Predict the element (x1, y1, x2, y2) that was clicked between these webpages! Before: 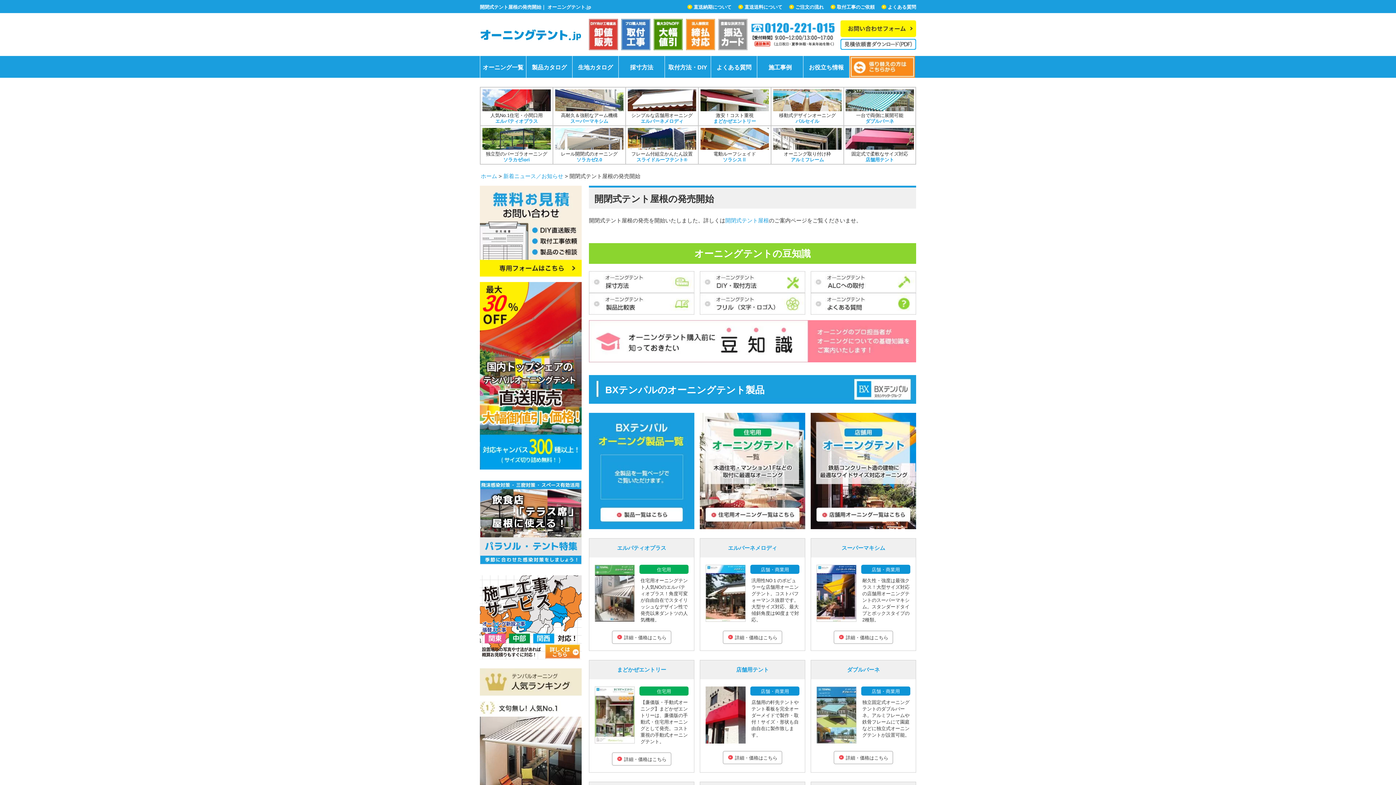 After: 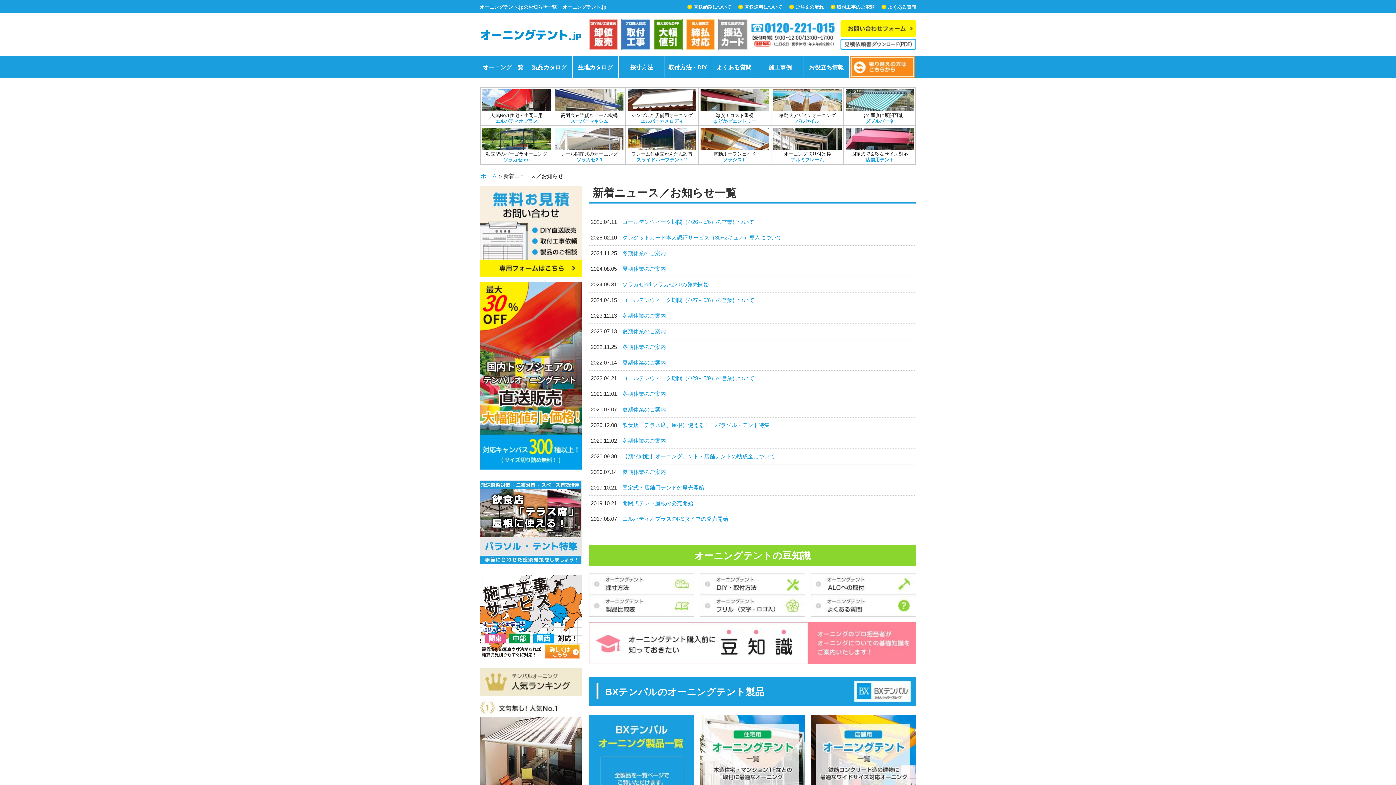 Action: label: 新着ニュース／お知らせ bbox: (503, 173, 563, 179)